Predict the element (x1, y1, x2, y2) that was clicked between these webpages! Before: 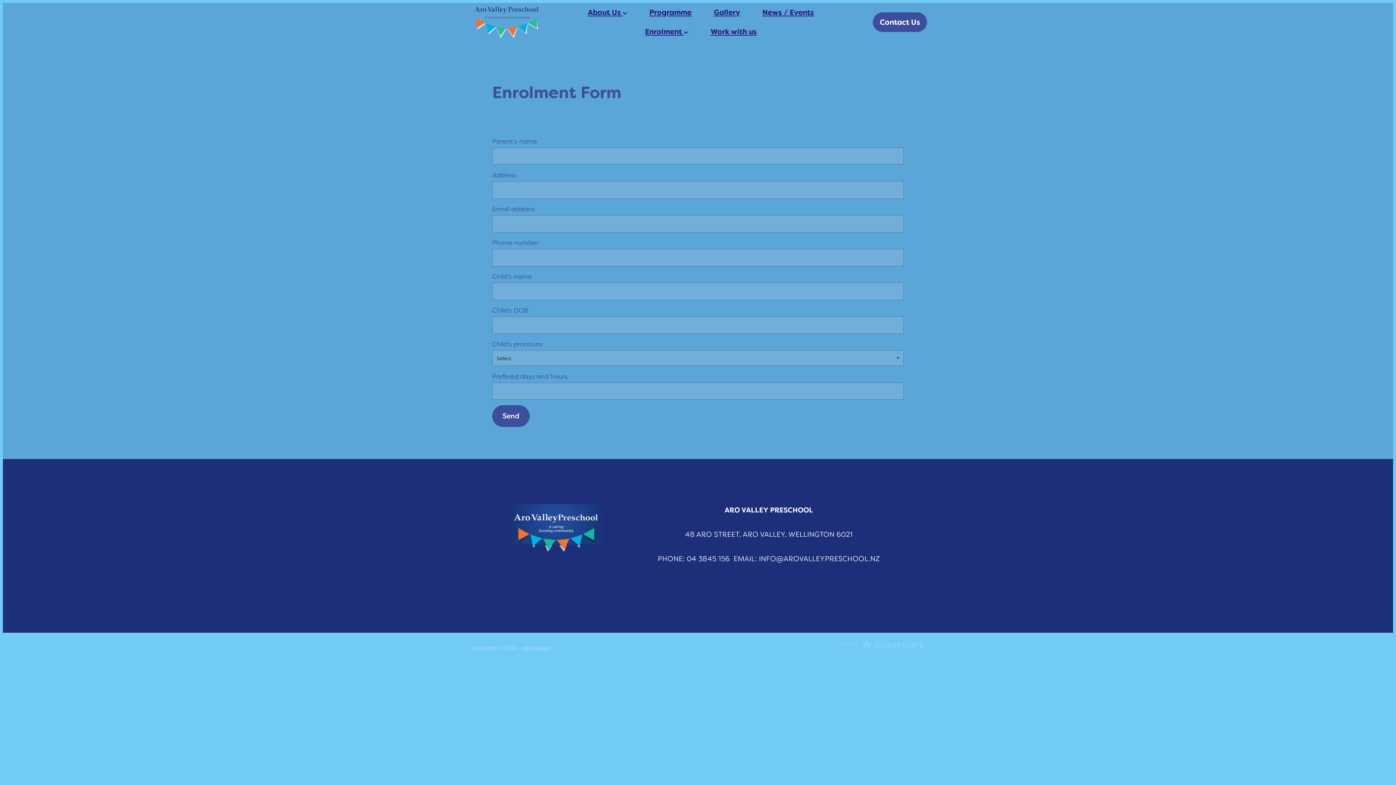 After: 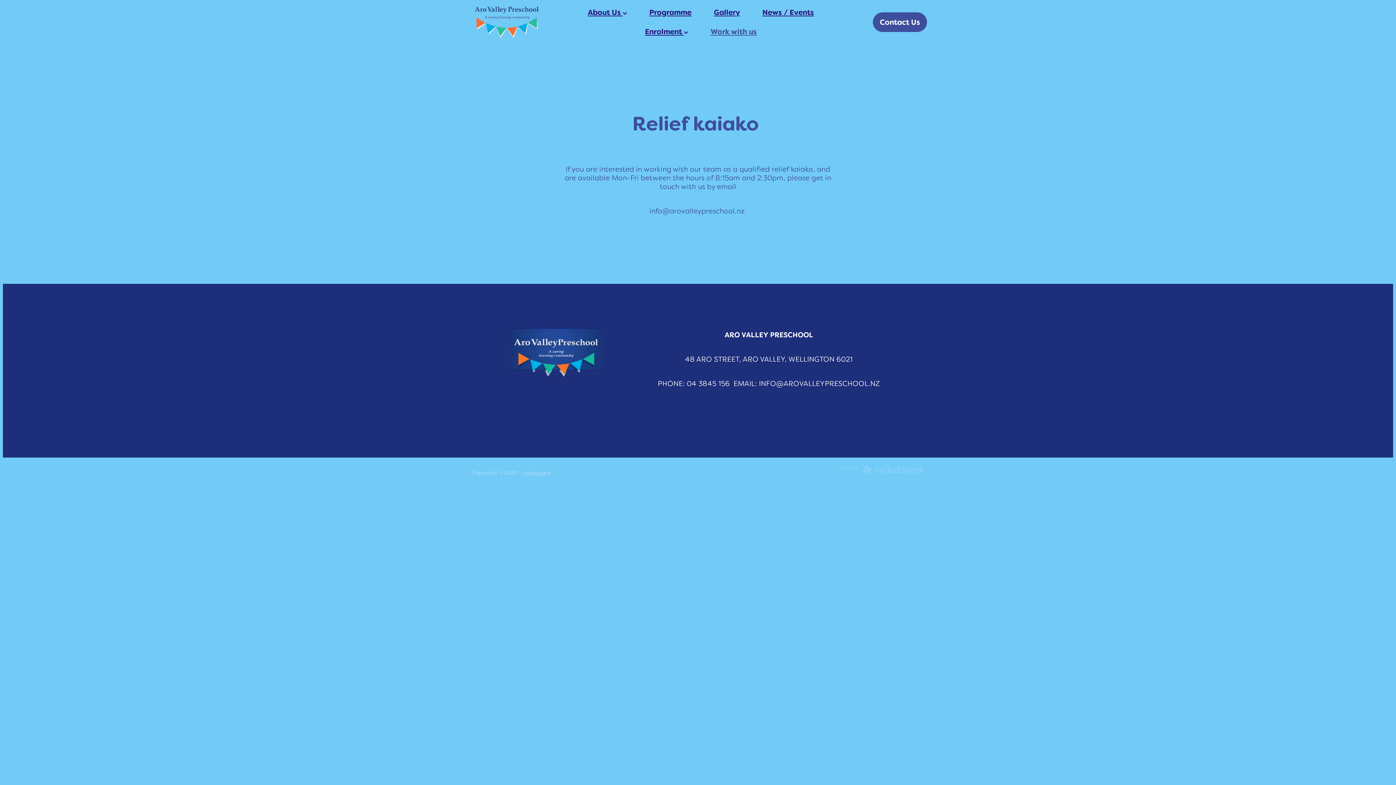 Action: label: Work with us bbox: (710, 26, 756, 36)